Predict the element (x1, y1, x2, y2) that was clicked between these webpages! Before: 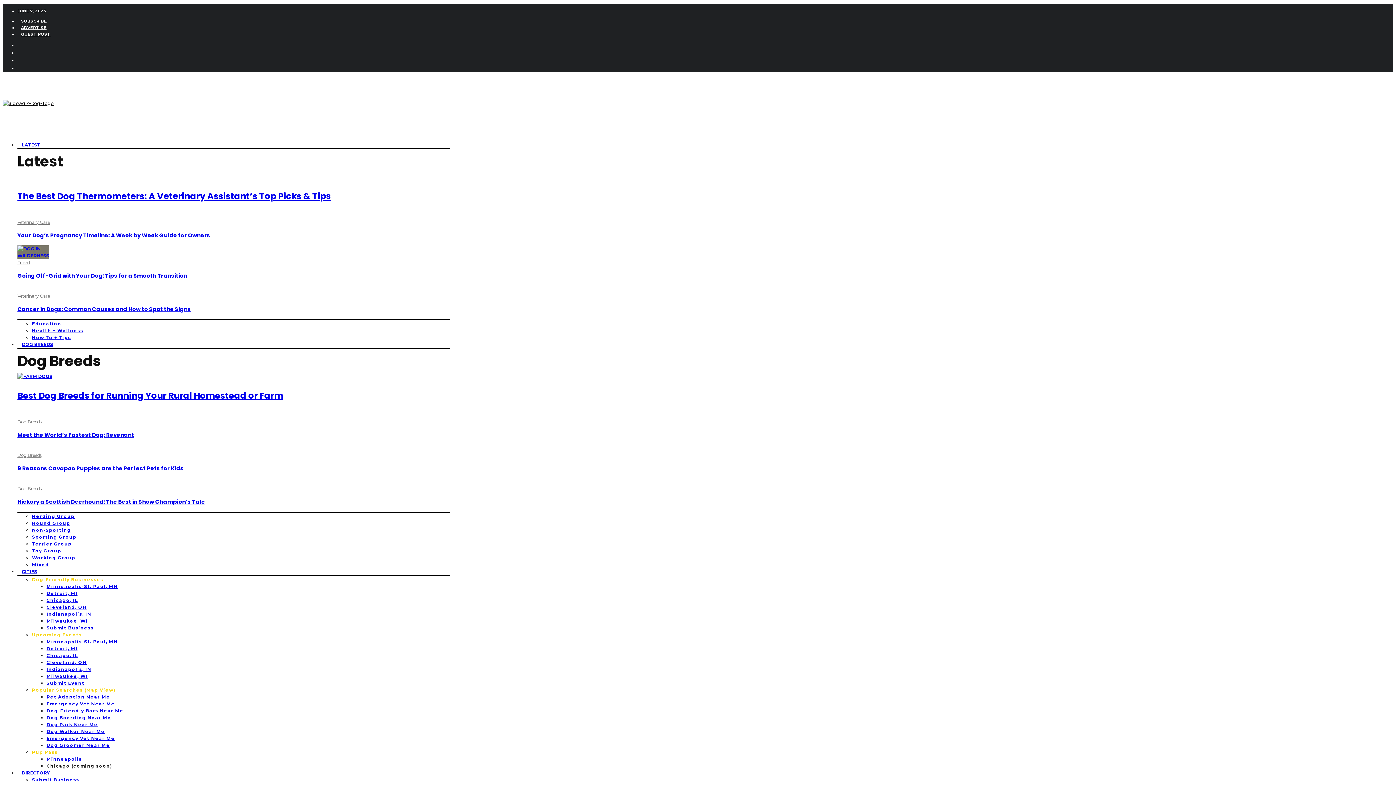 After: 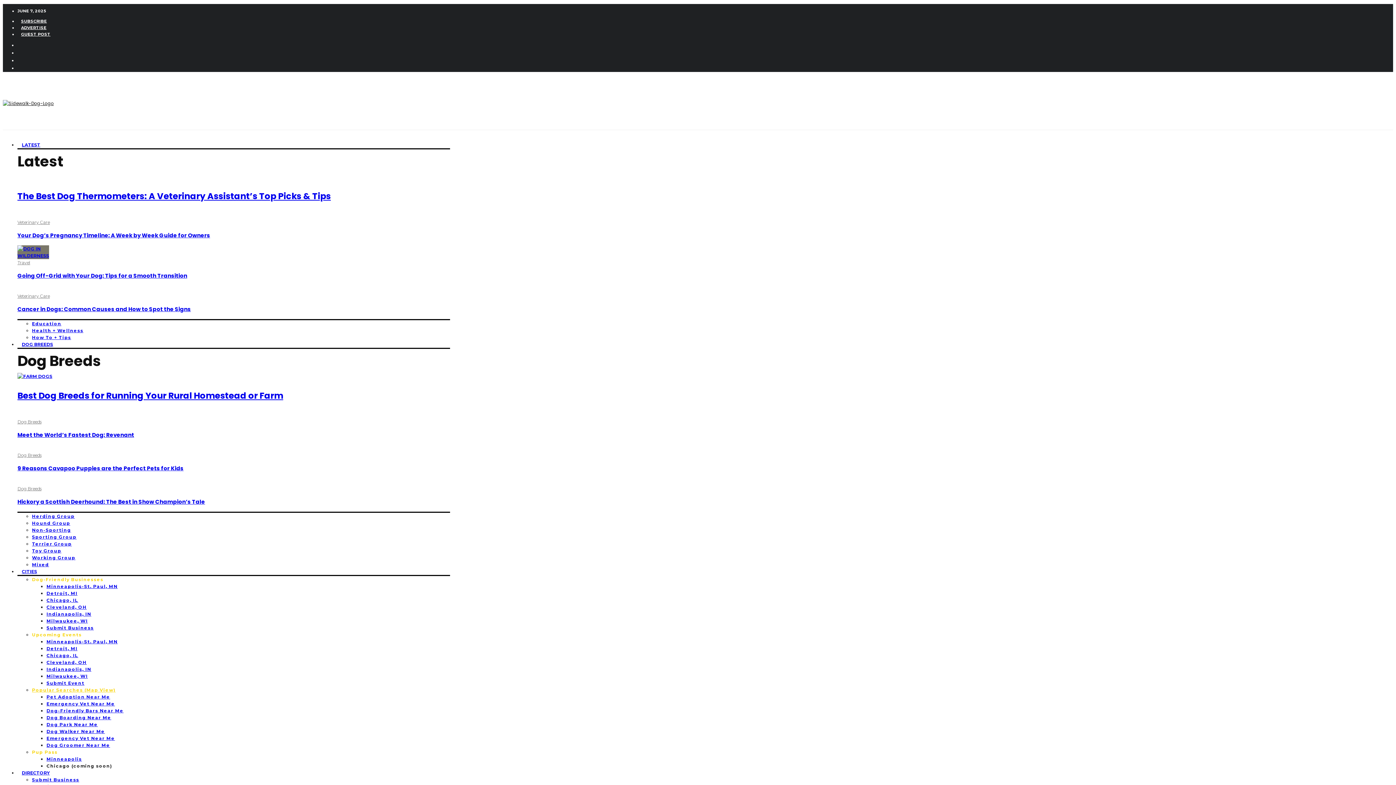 Action: label: Pup Pass bbox: (32, 749, 57, 755)